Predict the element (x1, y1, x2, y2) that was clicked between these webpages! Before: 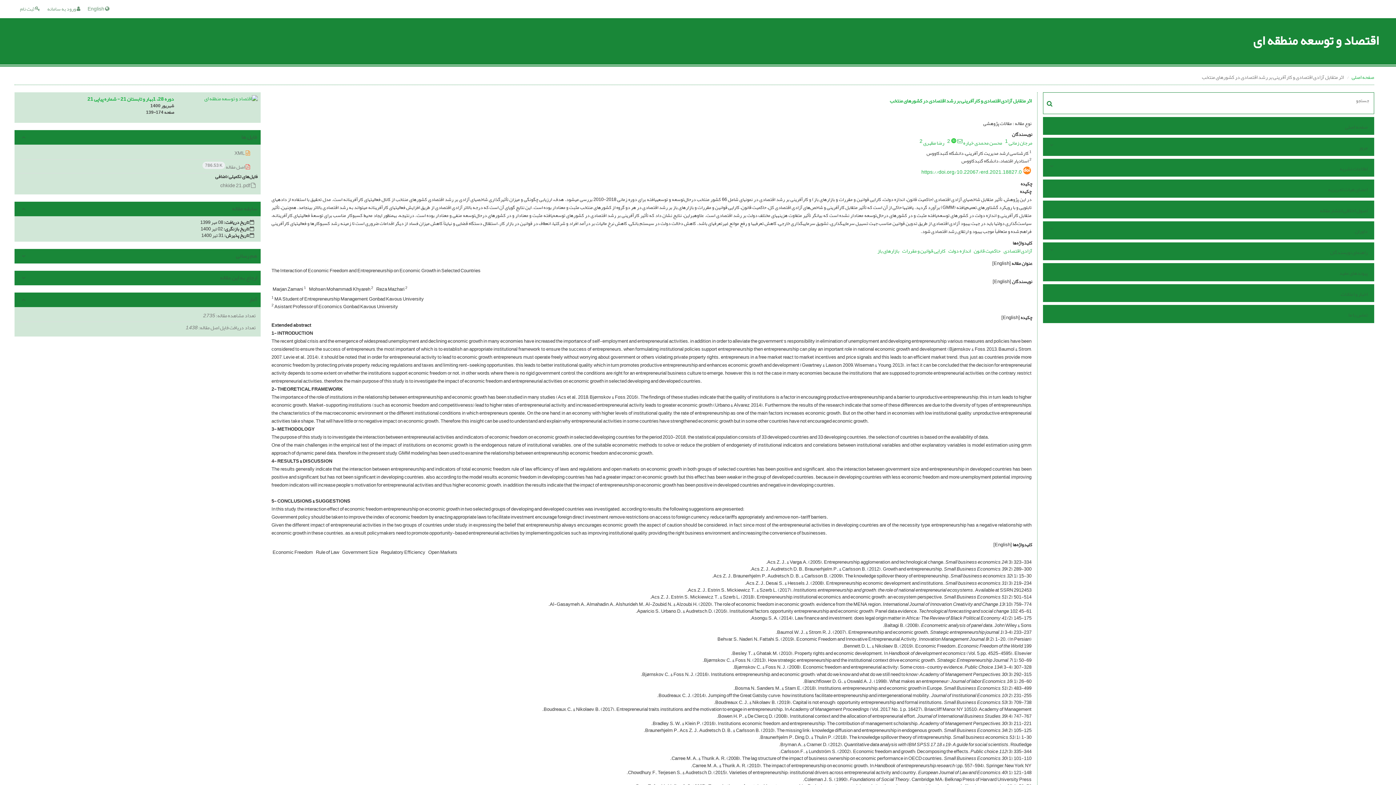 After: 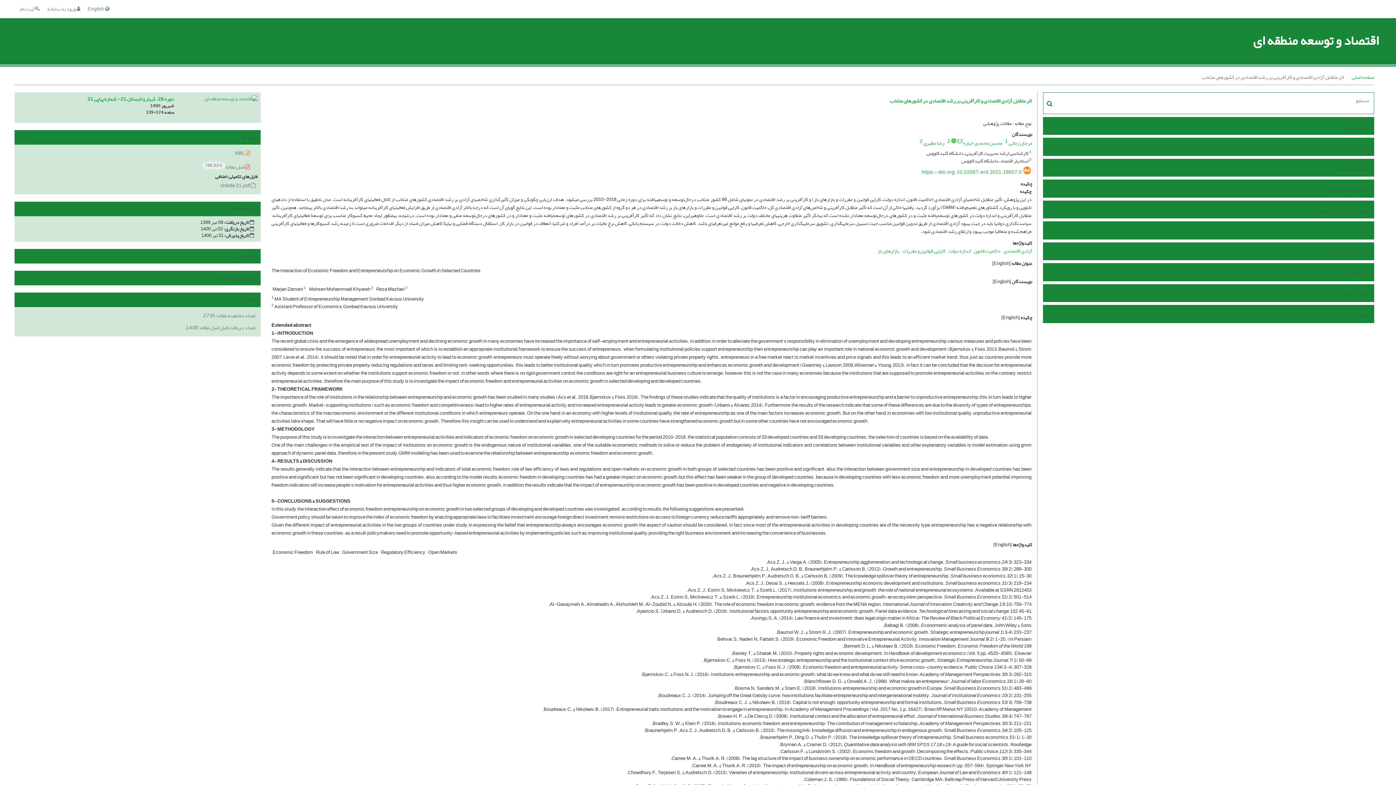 Action: label: https://doi.org/10.22067/erd.2021.18827.0 bbox: (921, 167, 1022, 177)